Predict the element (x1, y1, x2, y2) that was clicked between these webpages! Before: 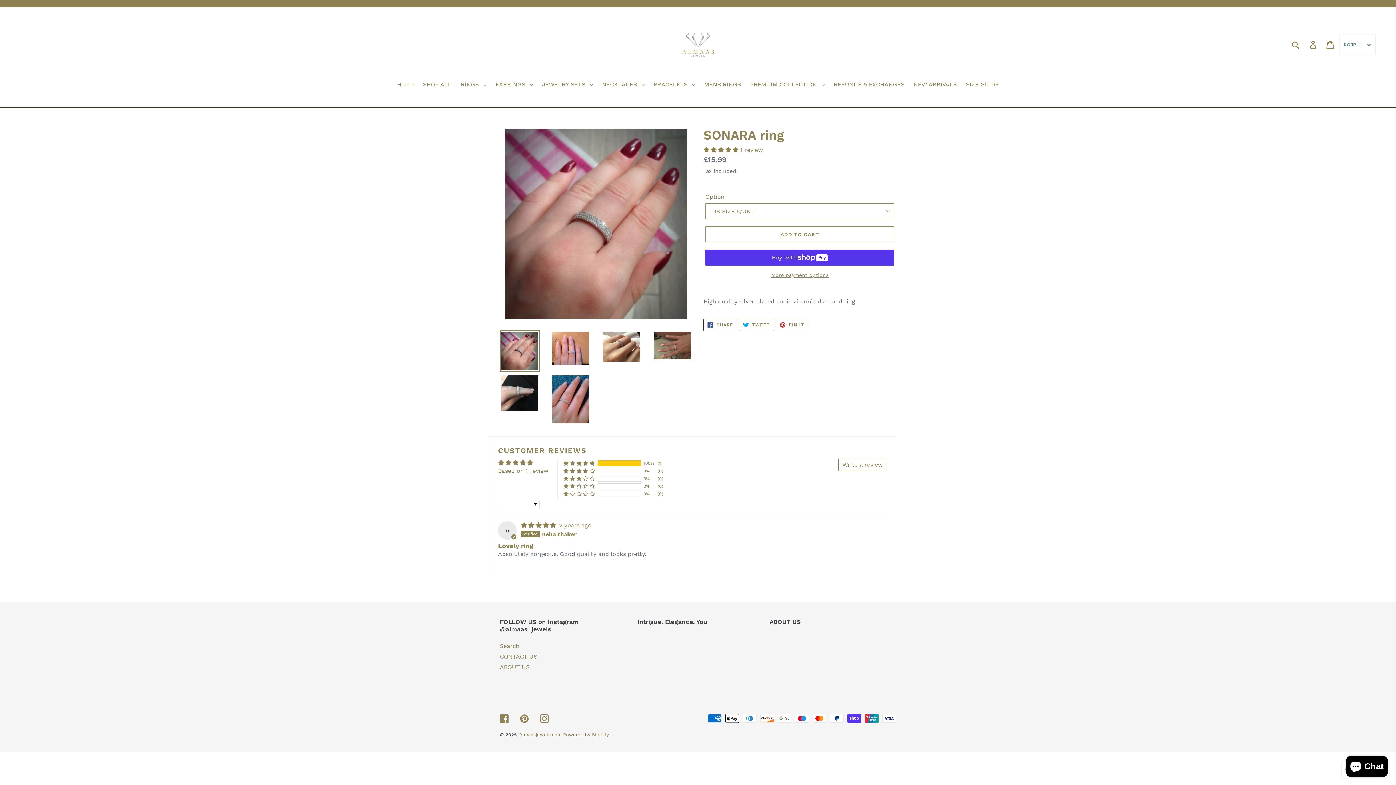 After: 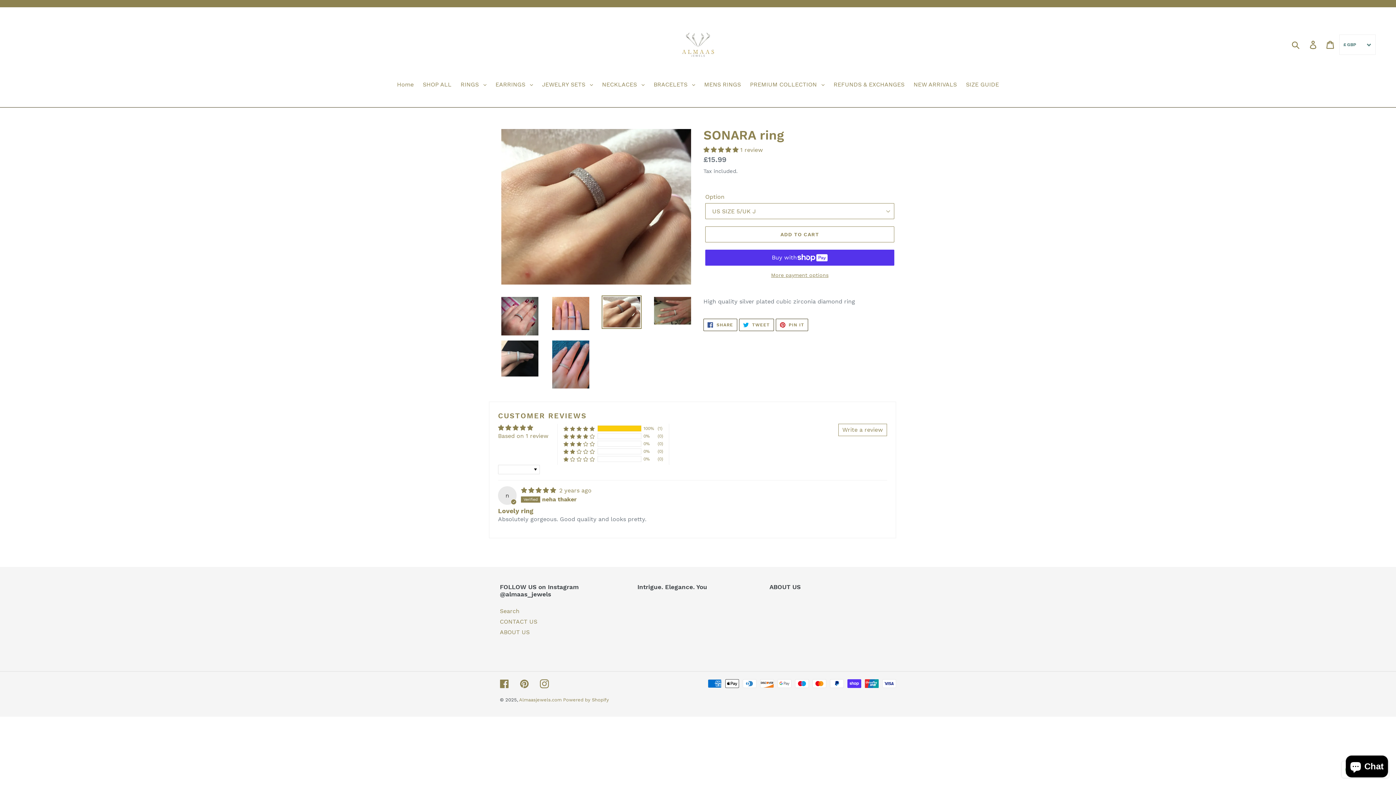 Action: bbox: (601, 330, 641, 363)